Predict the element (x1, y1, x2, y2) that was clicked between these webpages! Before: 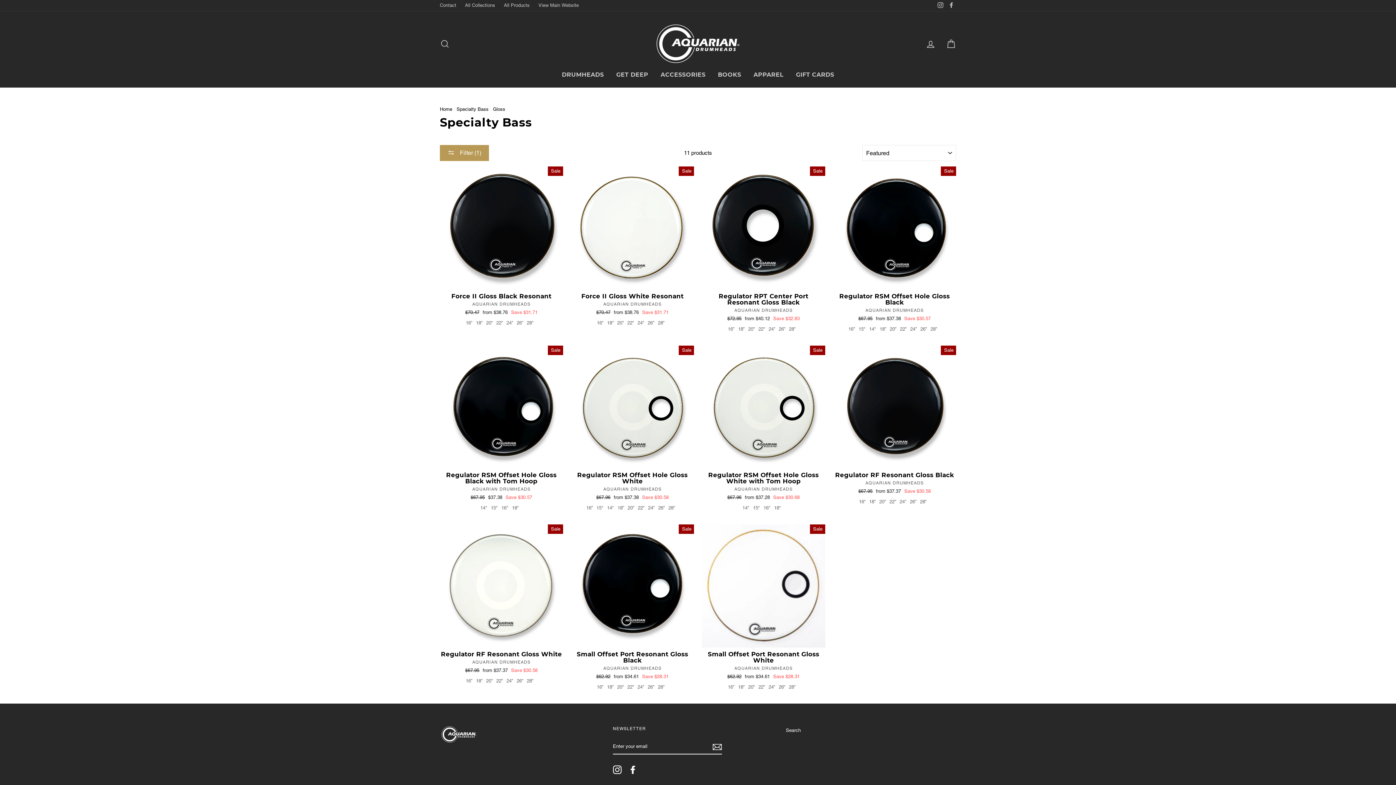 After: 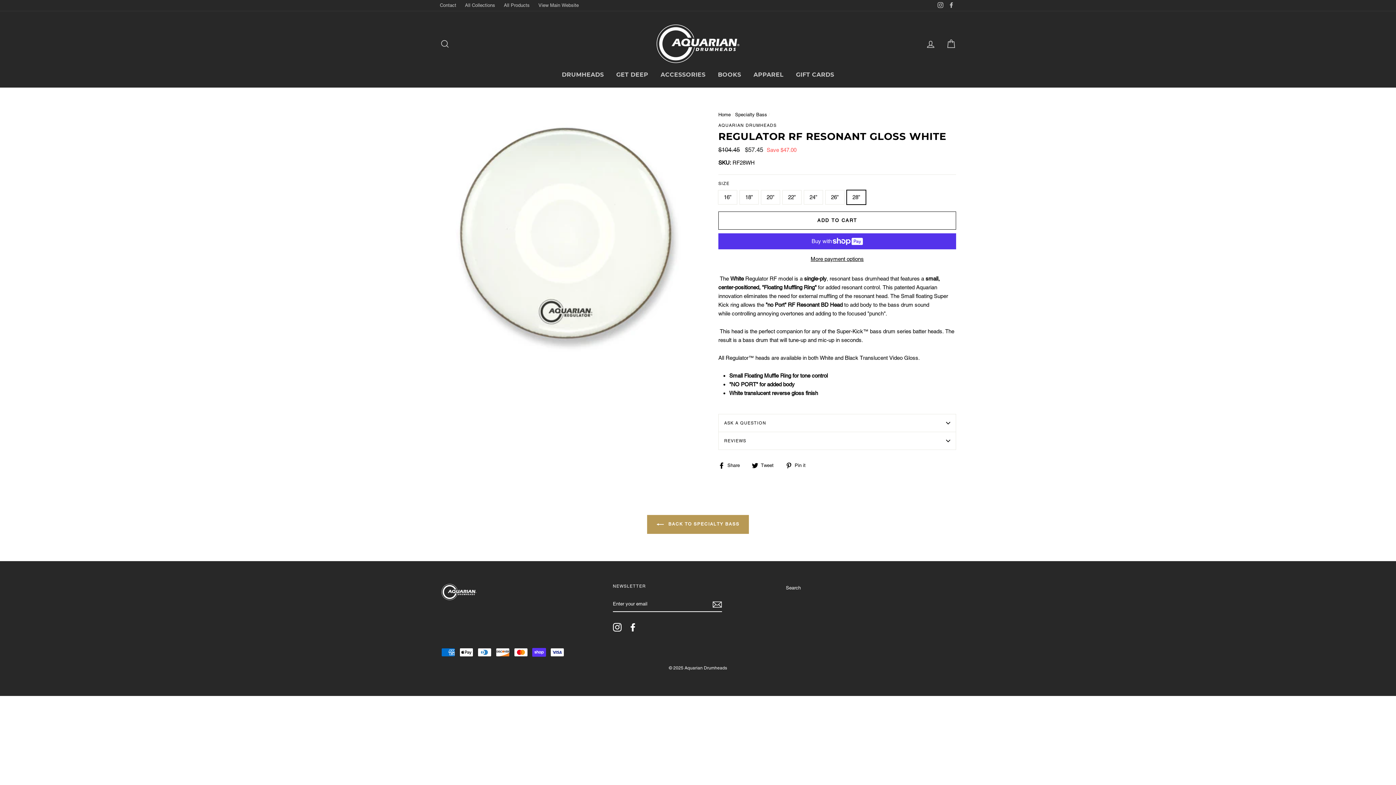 Action: label: 28” bbox: (527, 677, 533, 684)